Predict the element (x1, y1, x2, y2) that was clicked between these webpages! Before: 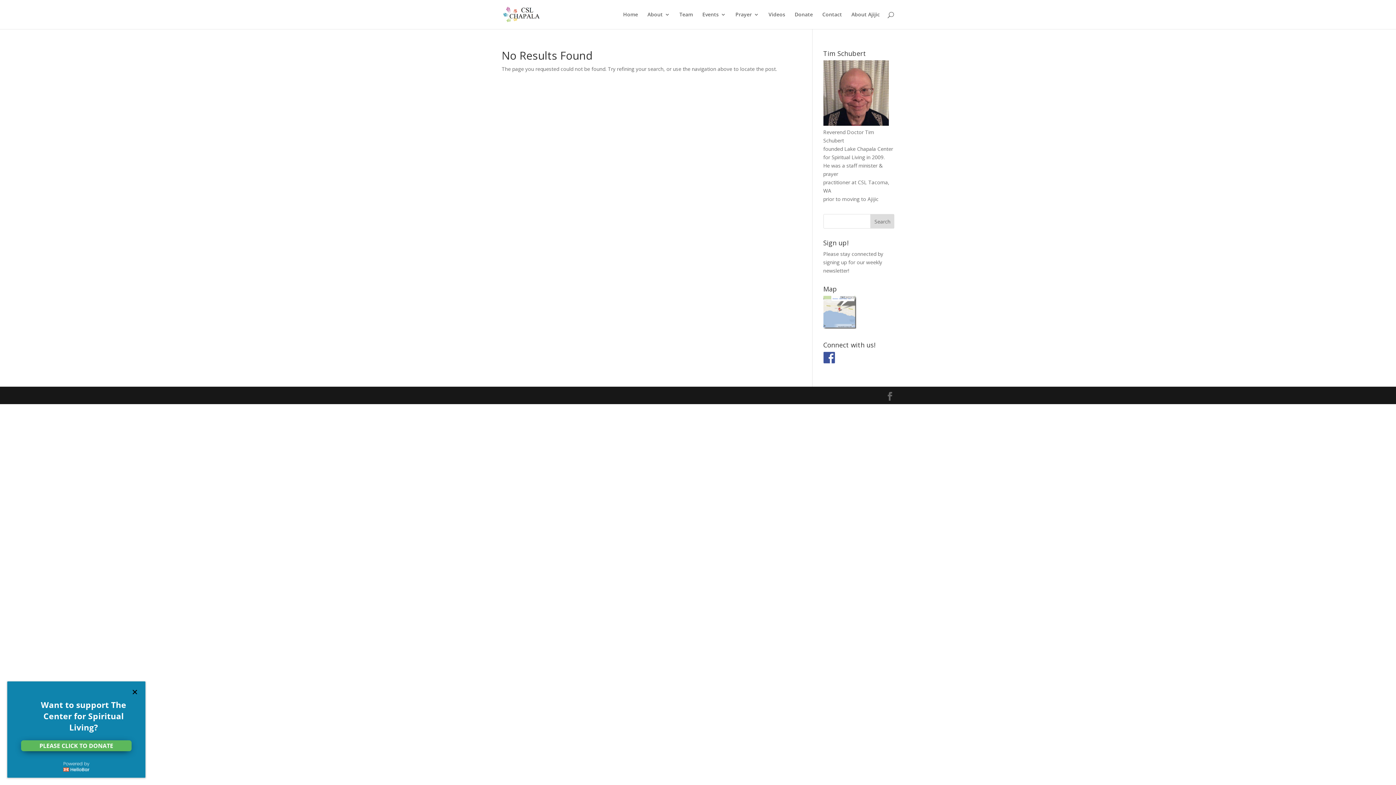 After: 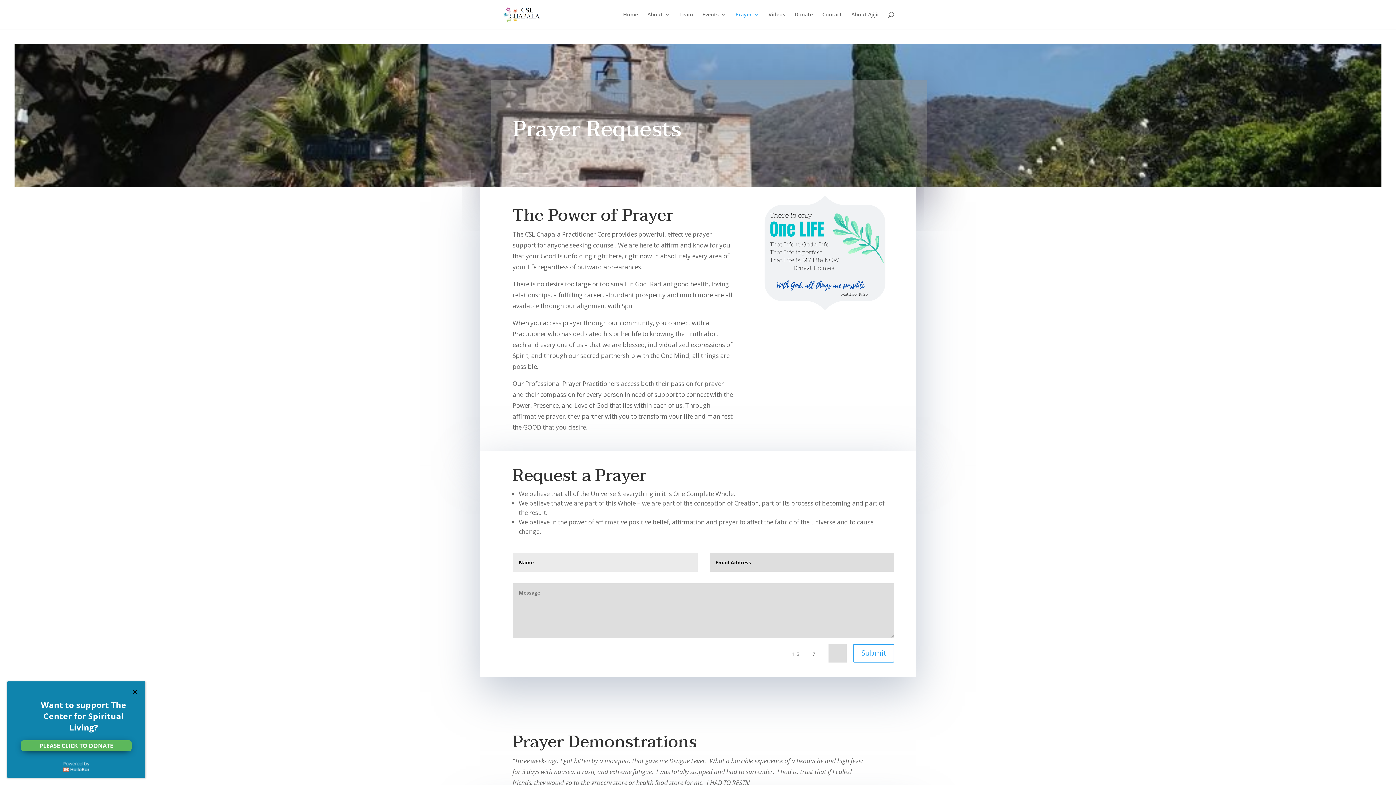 Action: bbox: (735, 12, 759, 29) label: Prayer